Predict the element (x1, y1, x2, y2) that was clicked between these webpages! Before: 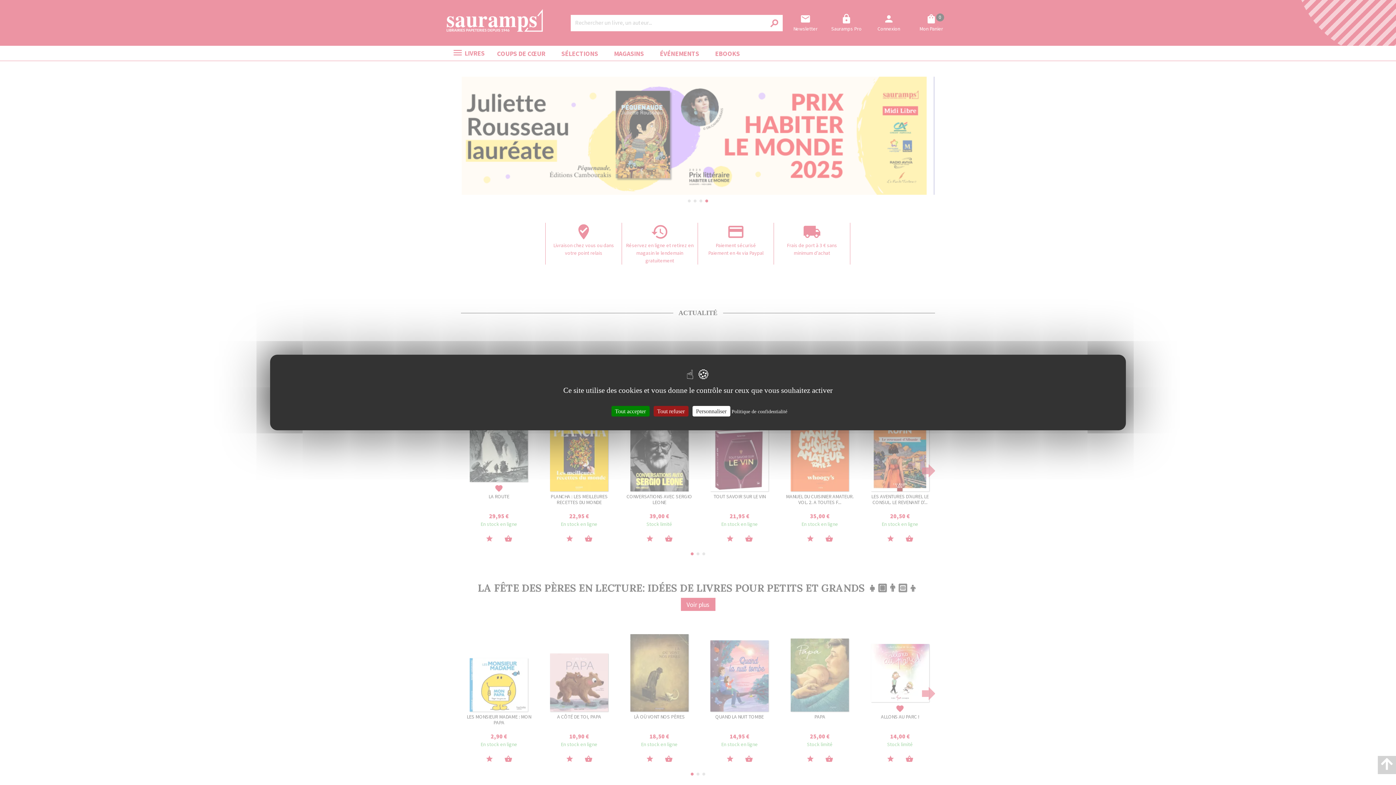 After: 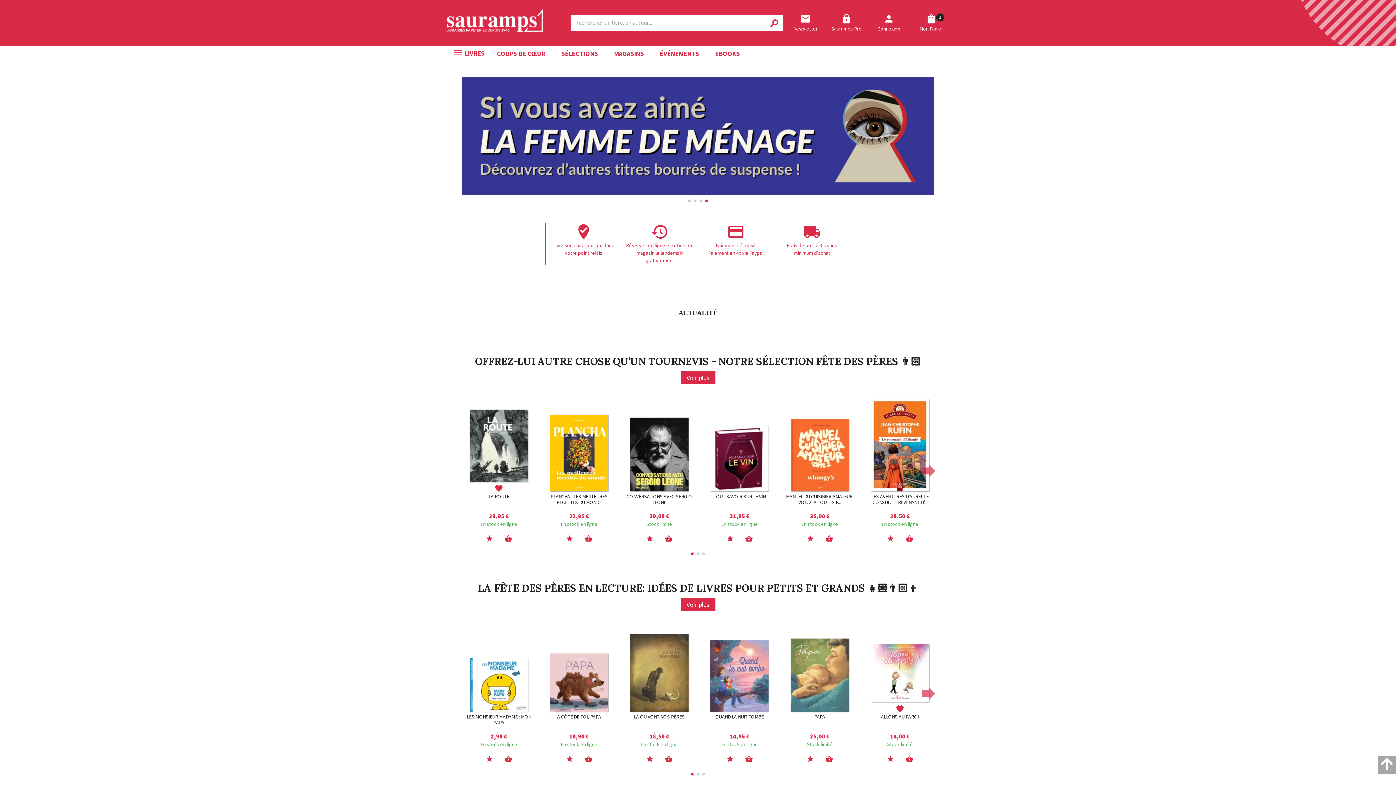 Action: bbox: (653, 406, 688, 416) label: Tout refuser